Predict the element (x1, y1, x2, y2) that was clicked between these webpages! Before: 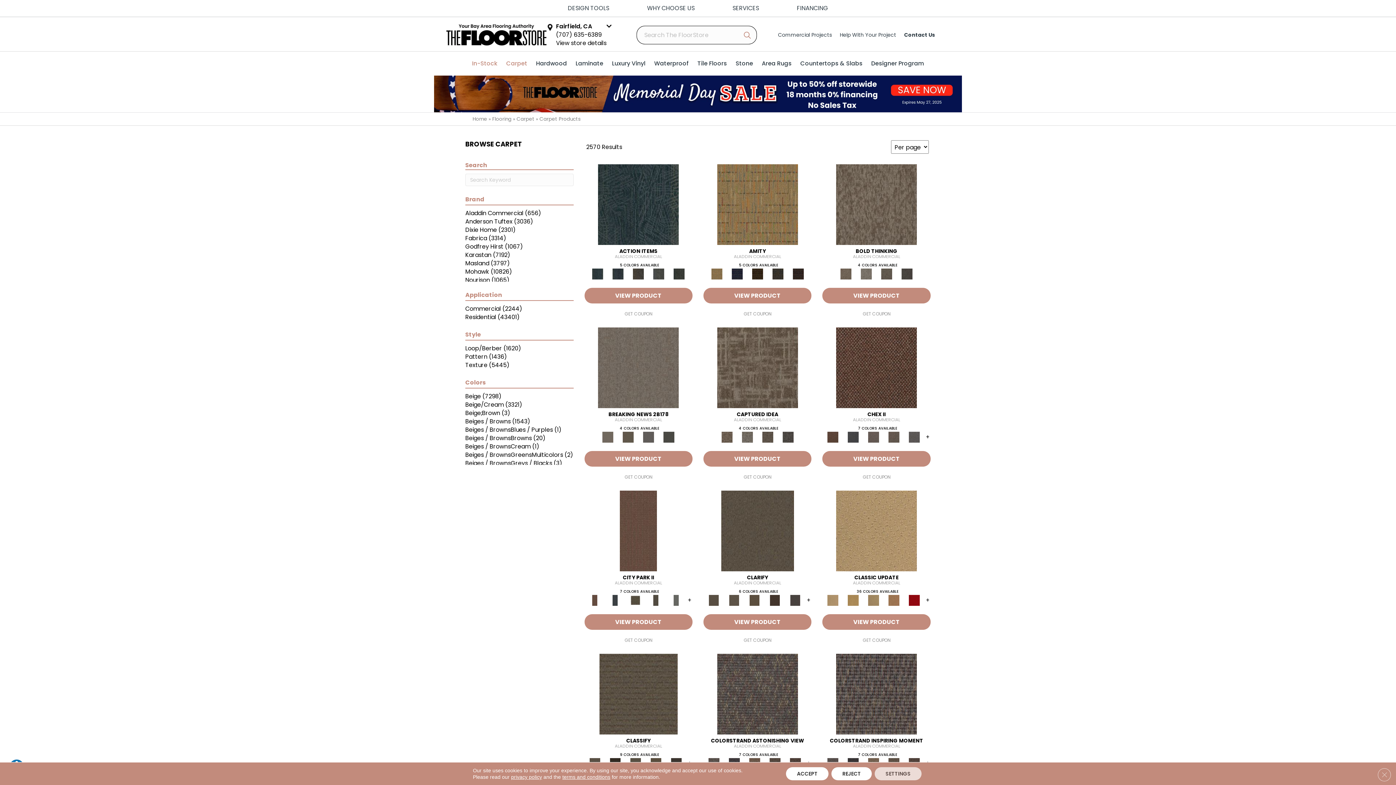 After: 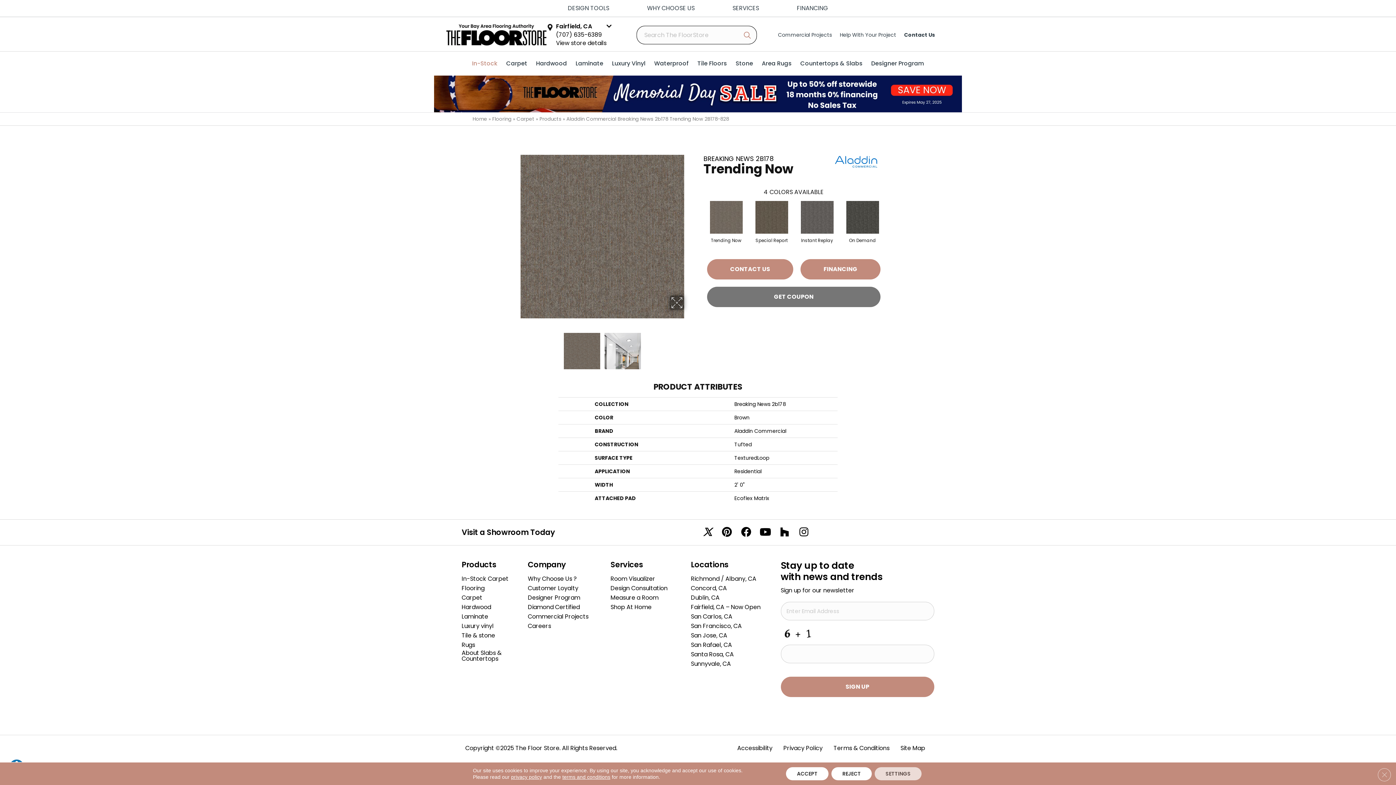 Action: bbox: (598, 431, 617, 442)